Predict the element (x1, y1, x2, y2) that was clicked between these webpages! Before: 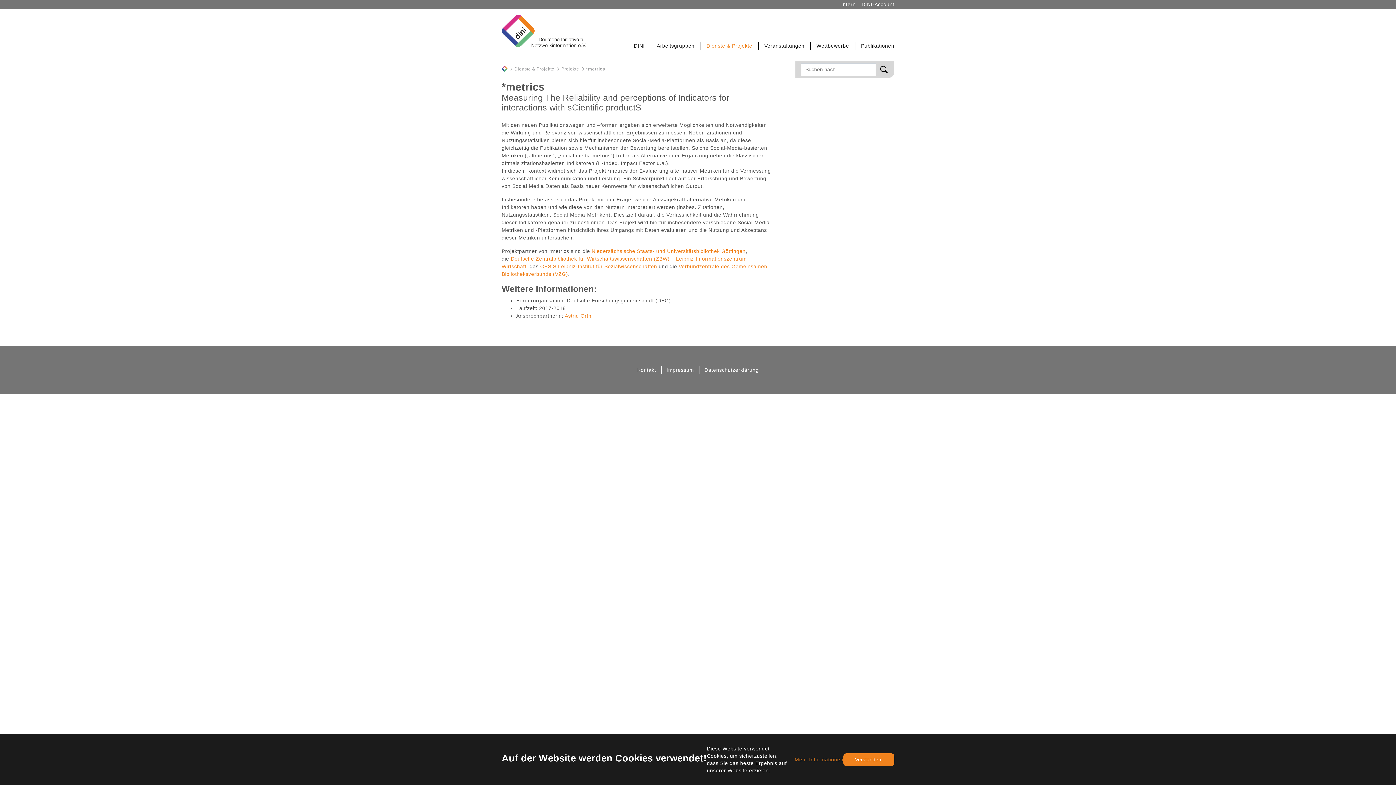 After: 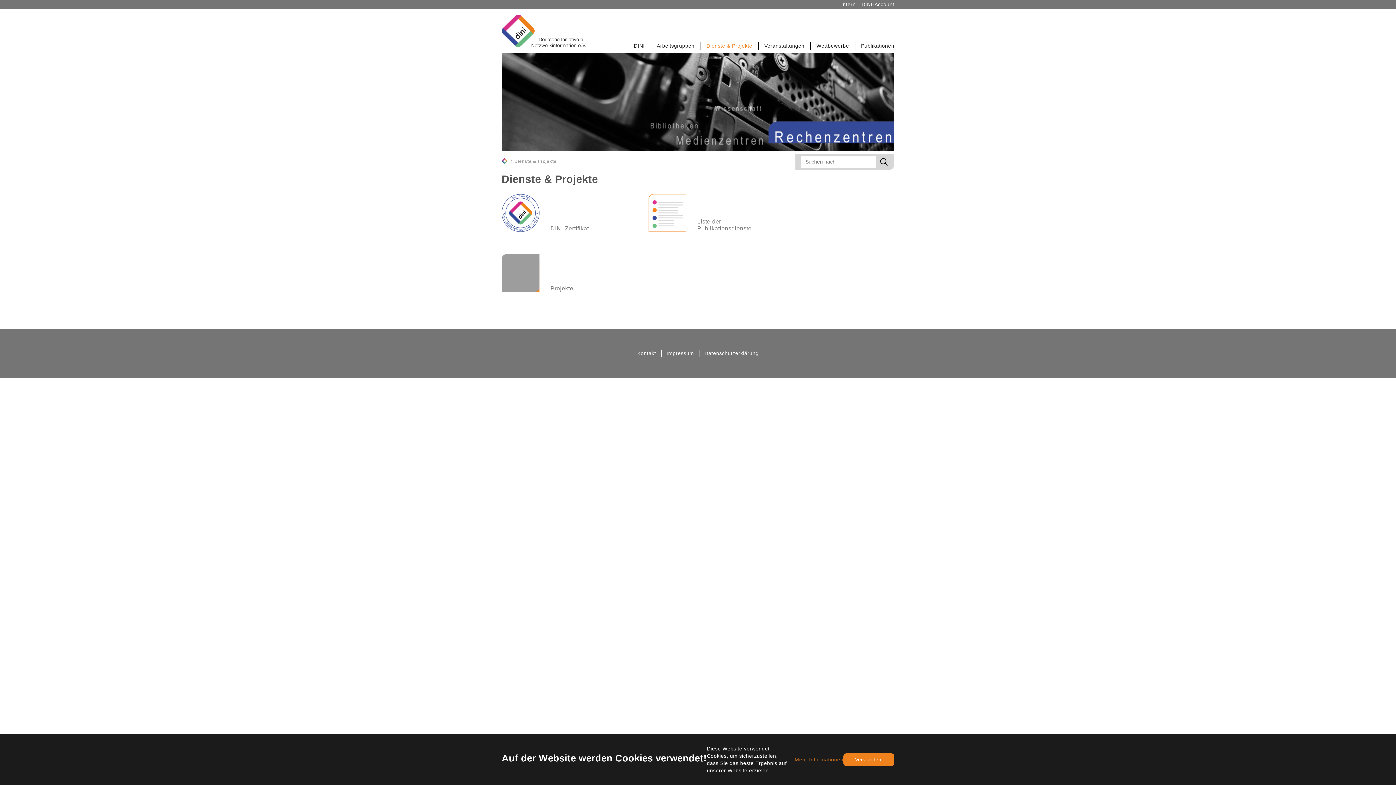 Action: bbox: (700, 39, 758, 52) label: Dienste & Projekte